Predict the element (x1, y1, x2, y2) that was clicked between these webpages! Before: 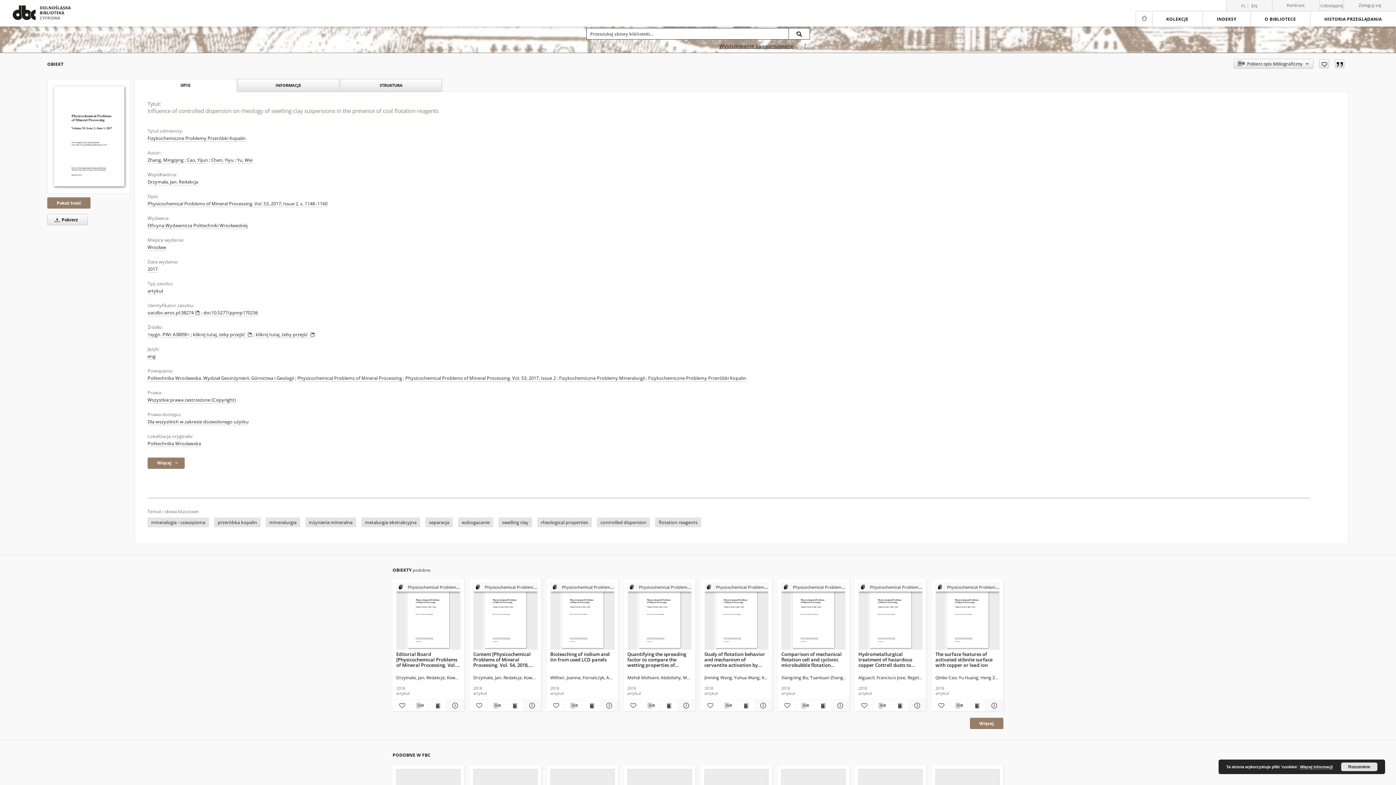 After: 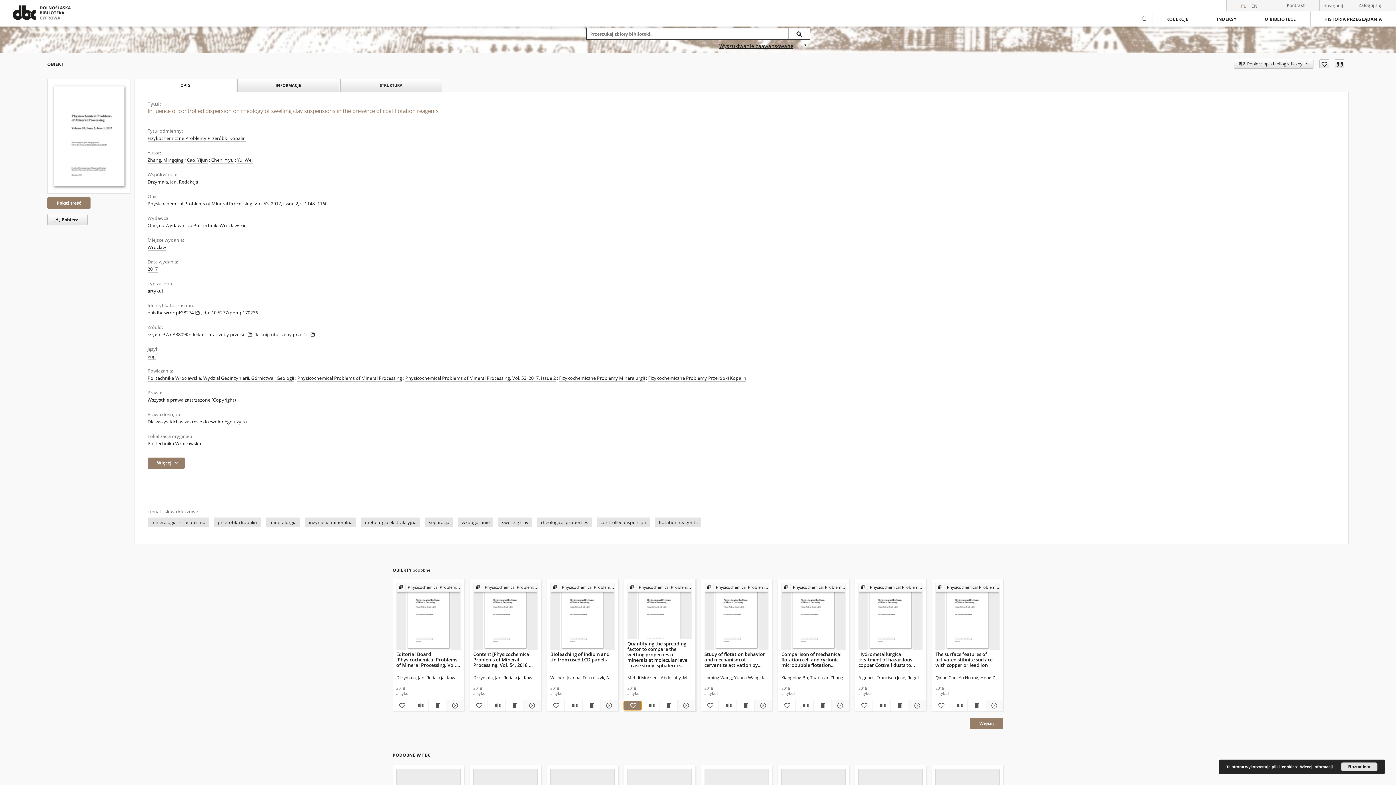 Action: bbox: (623, 701, 641, 710) label: Dodaj do ulubionych